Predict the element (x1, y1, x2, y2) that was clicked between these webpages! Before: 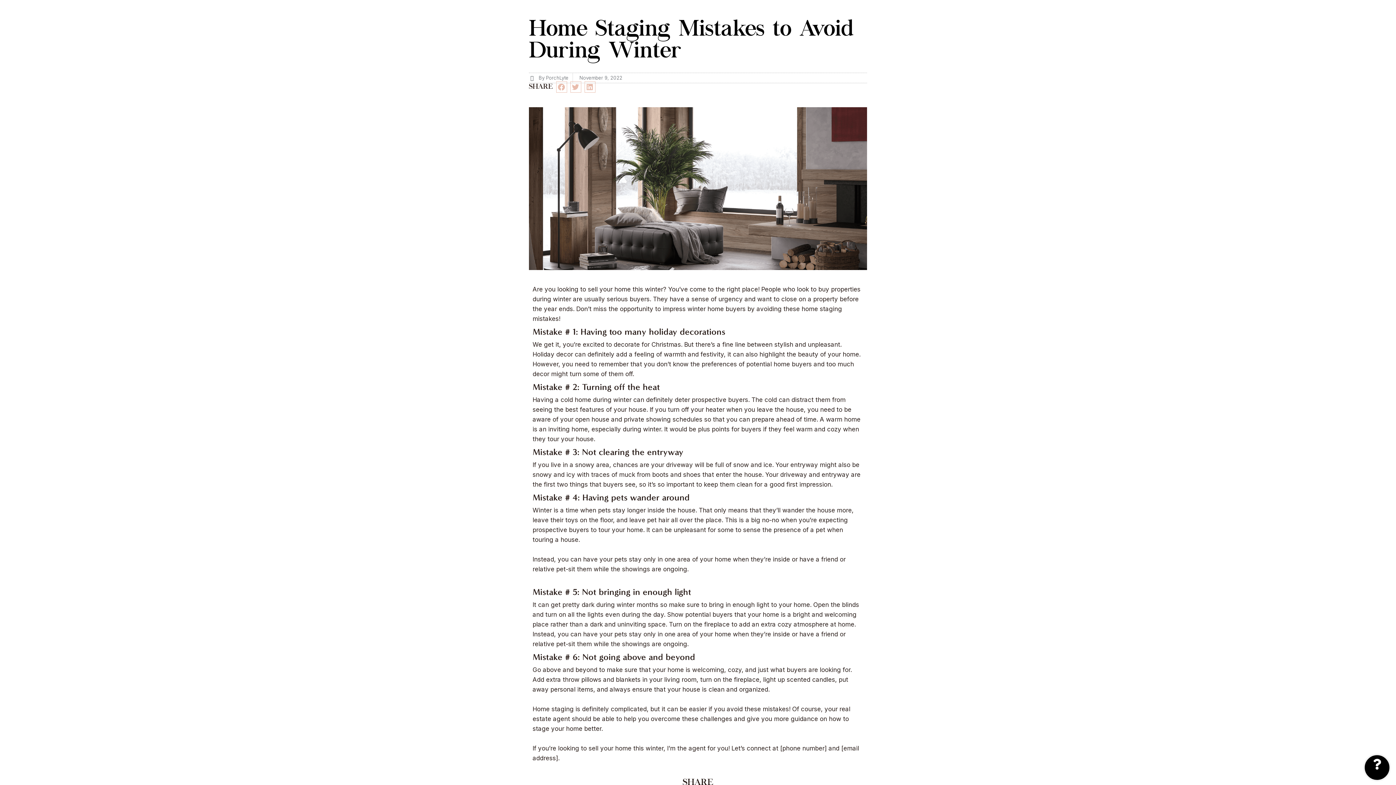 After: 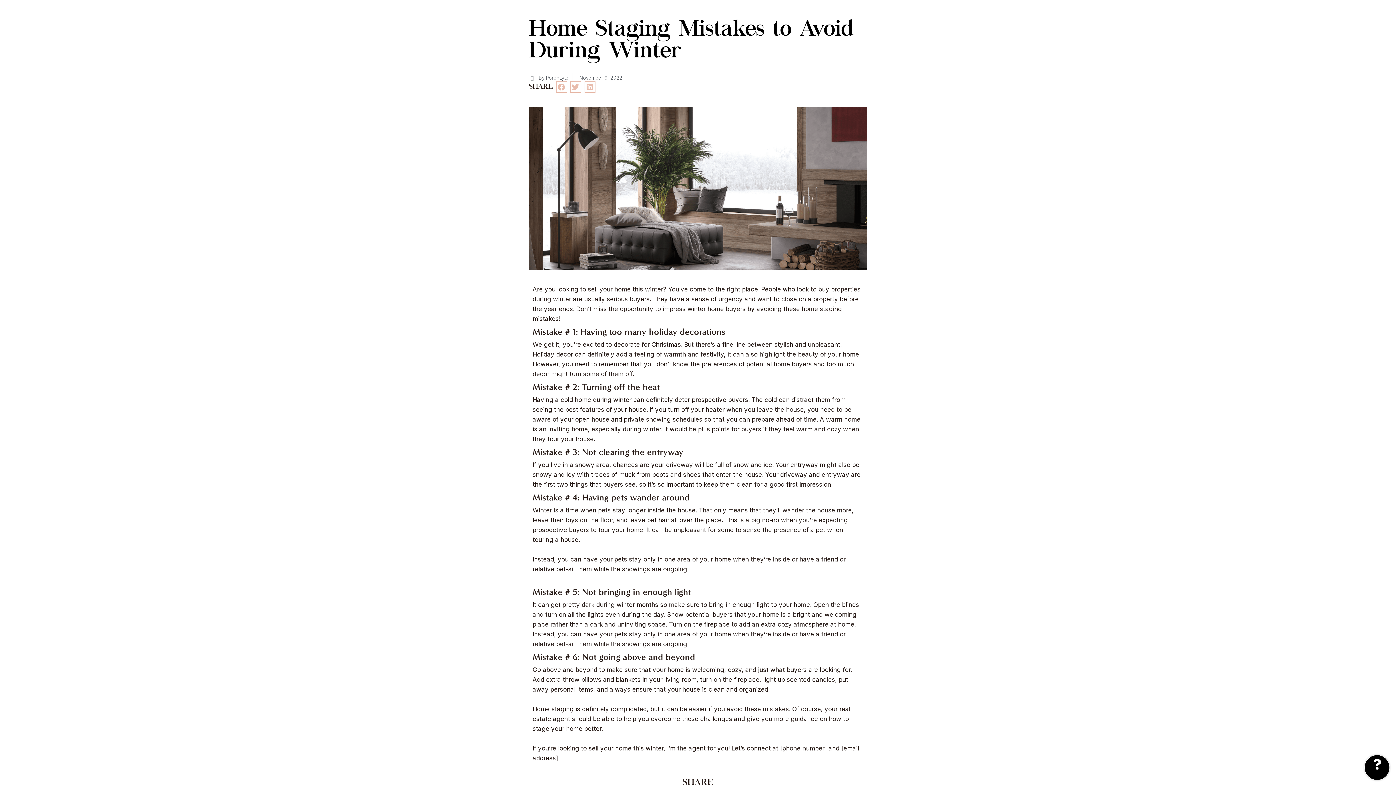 Action: bbox: (1372, 759, 1382, 770)